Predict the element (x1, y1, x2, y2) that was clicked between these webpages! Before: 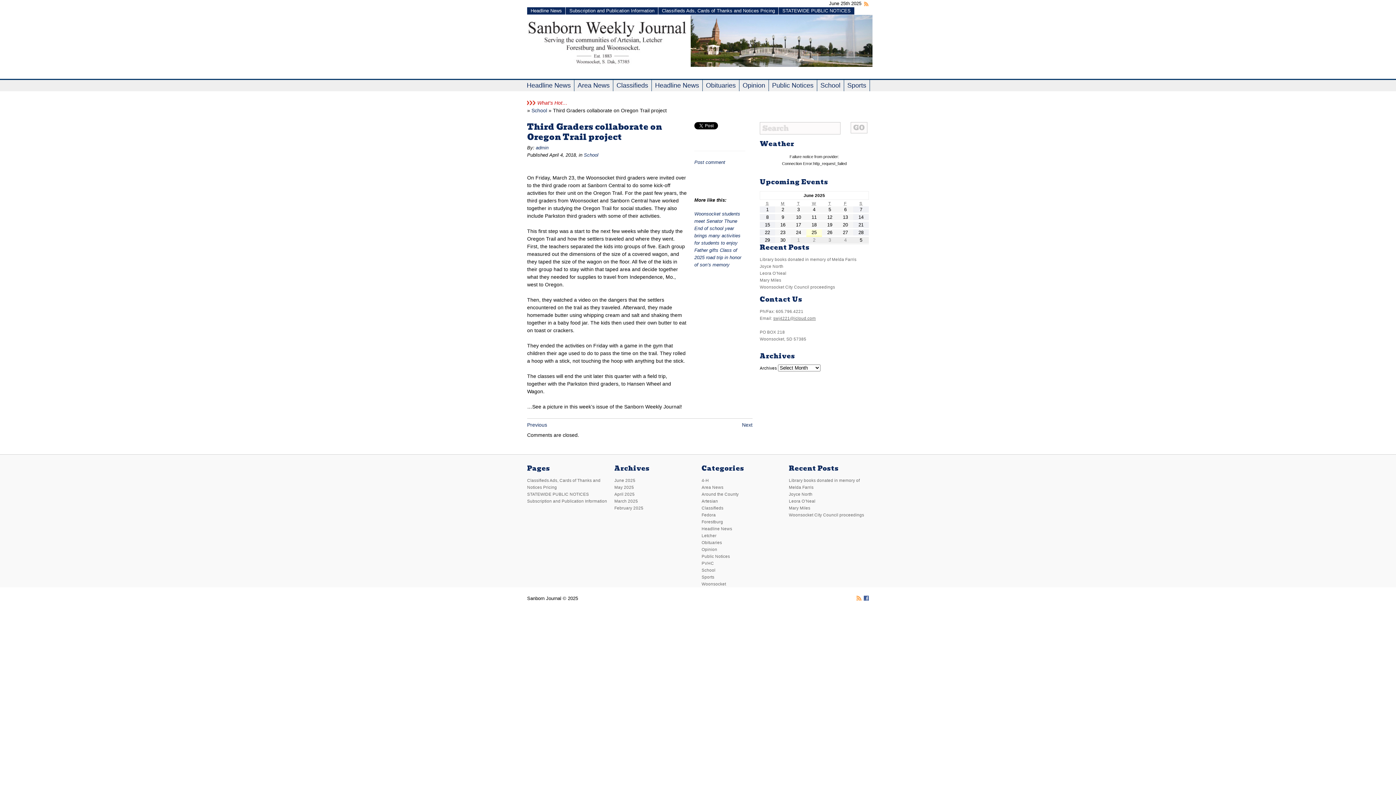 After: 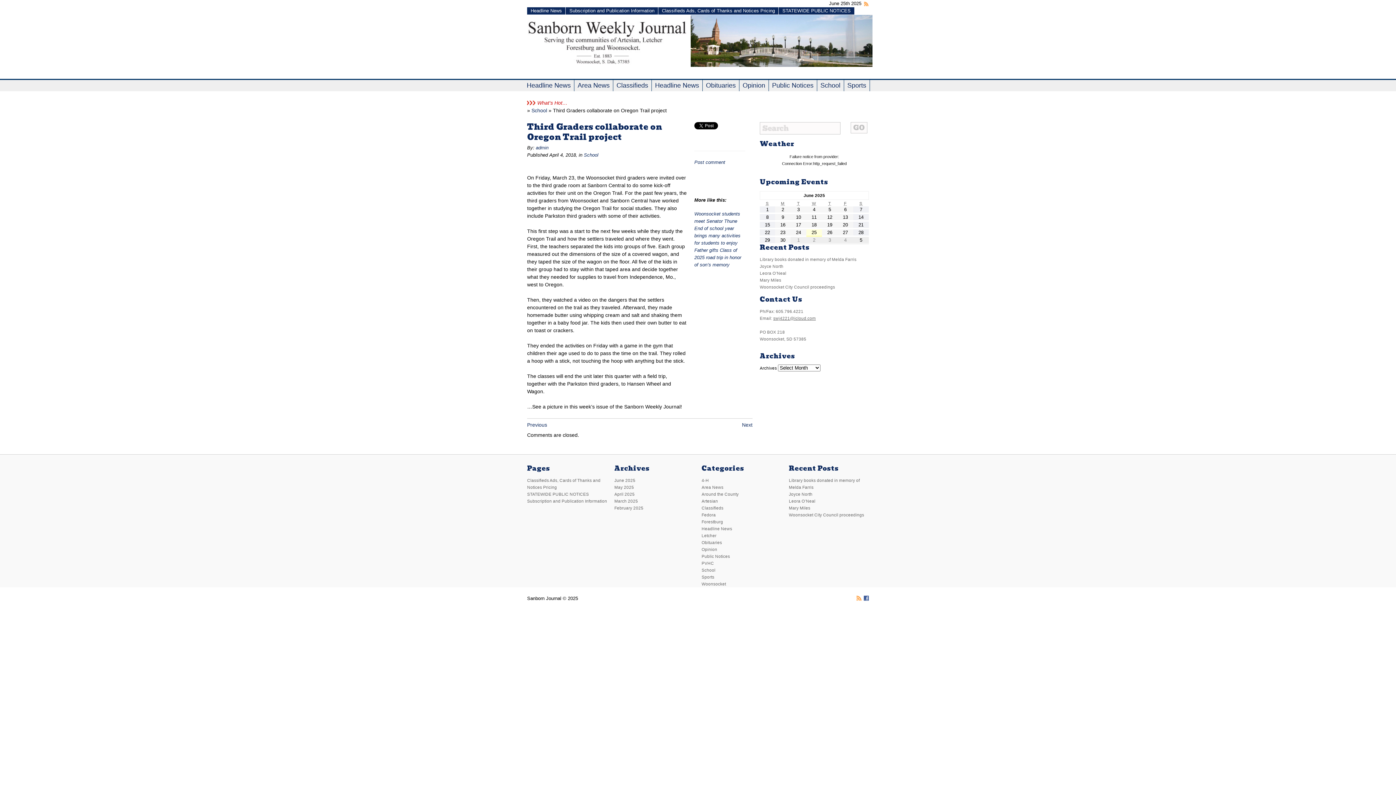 Action: bbox: (527, 120, 662, 143) label: Third Graders collaborate on Oregon Trail project